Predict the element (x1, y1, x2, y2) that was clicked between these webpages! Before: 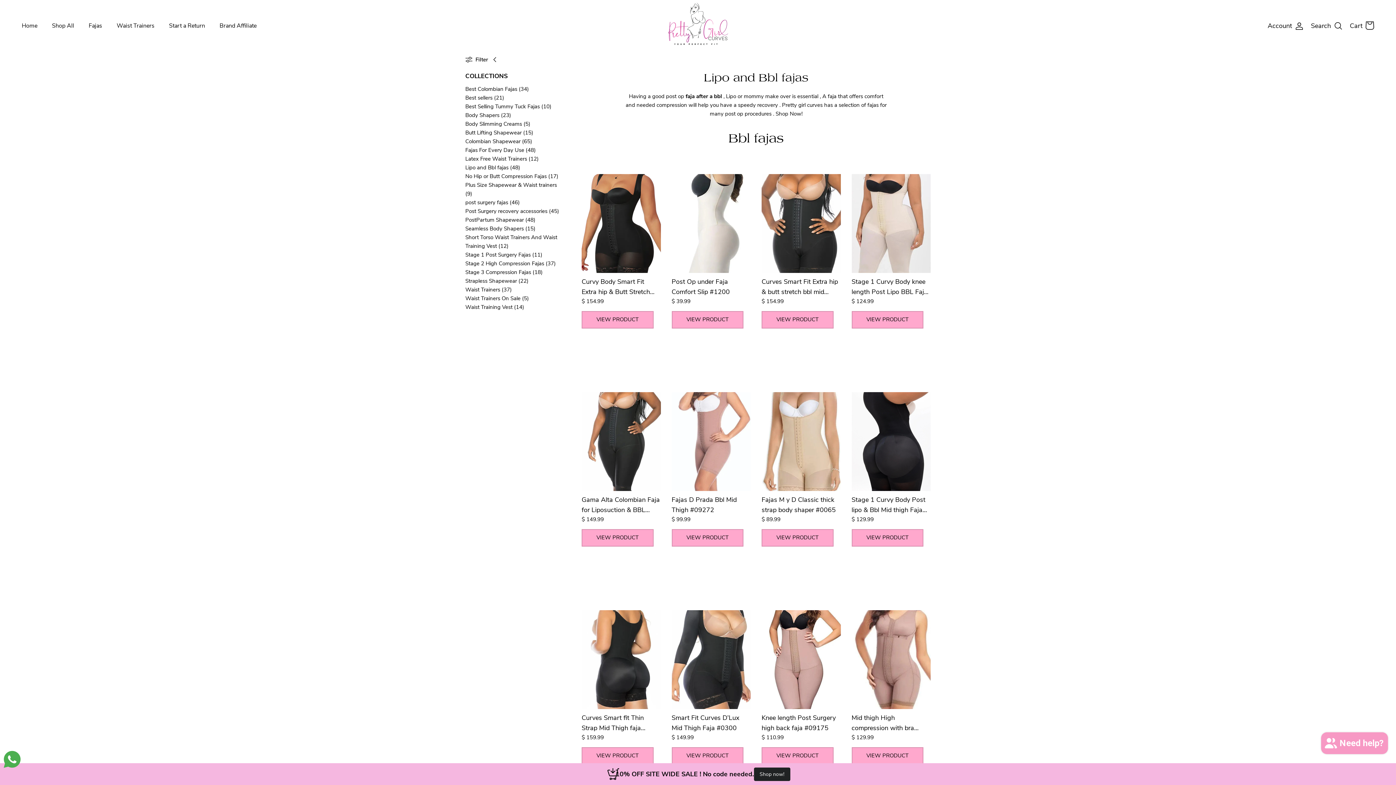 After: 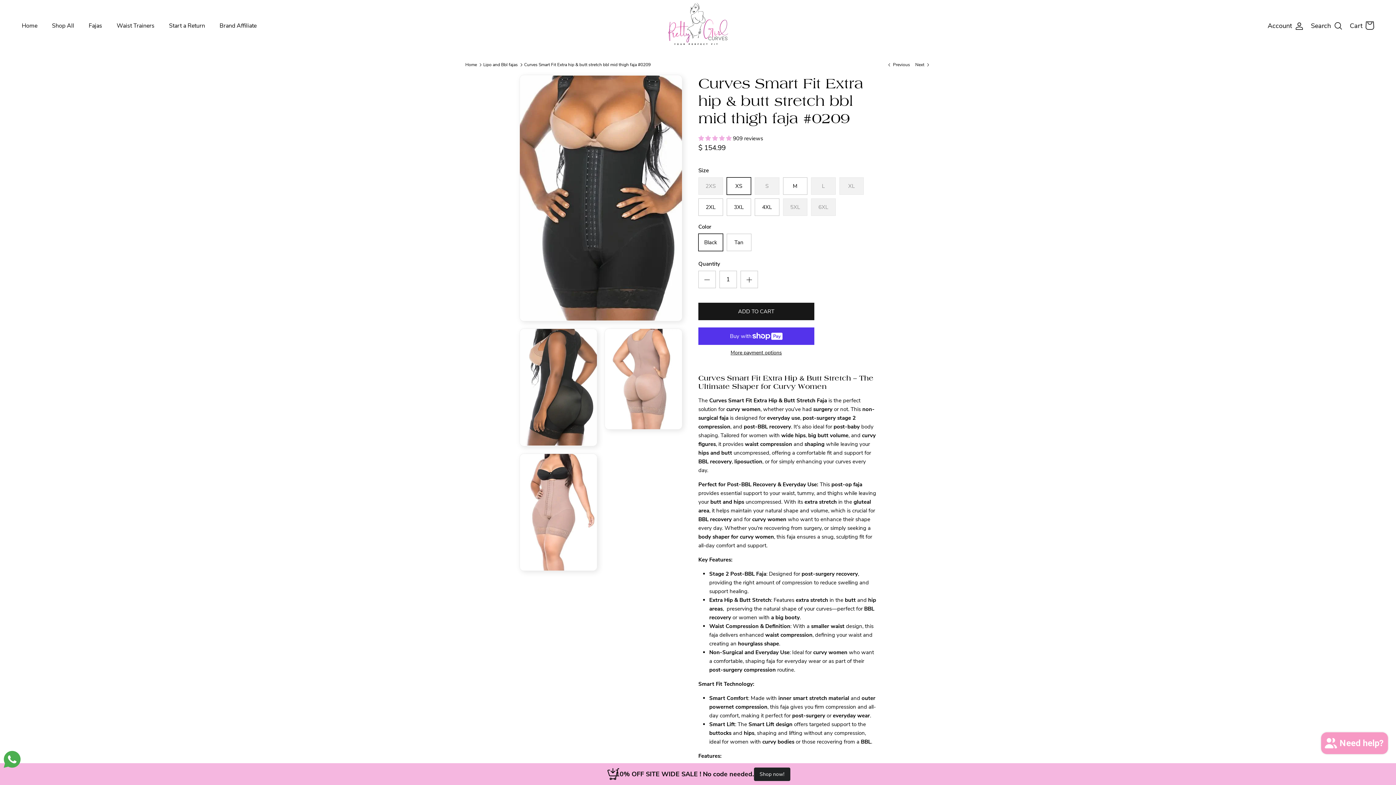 Action: label: Curves Smart Fit Extra hip & butt stretch bbl mid thigh faja #0209
$ 154.99 bbox: (761, 276, 840, 305)